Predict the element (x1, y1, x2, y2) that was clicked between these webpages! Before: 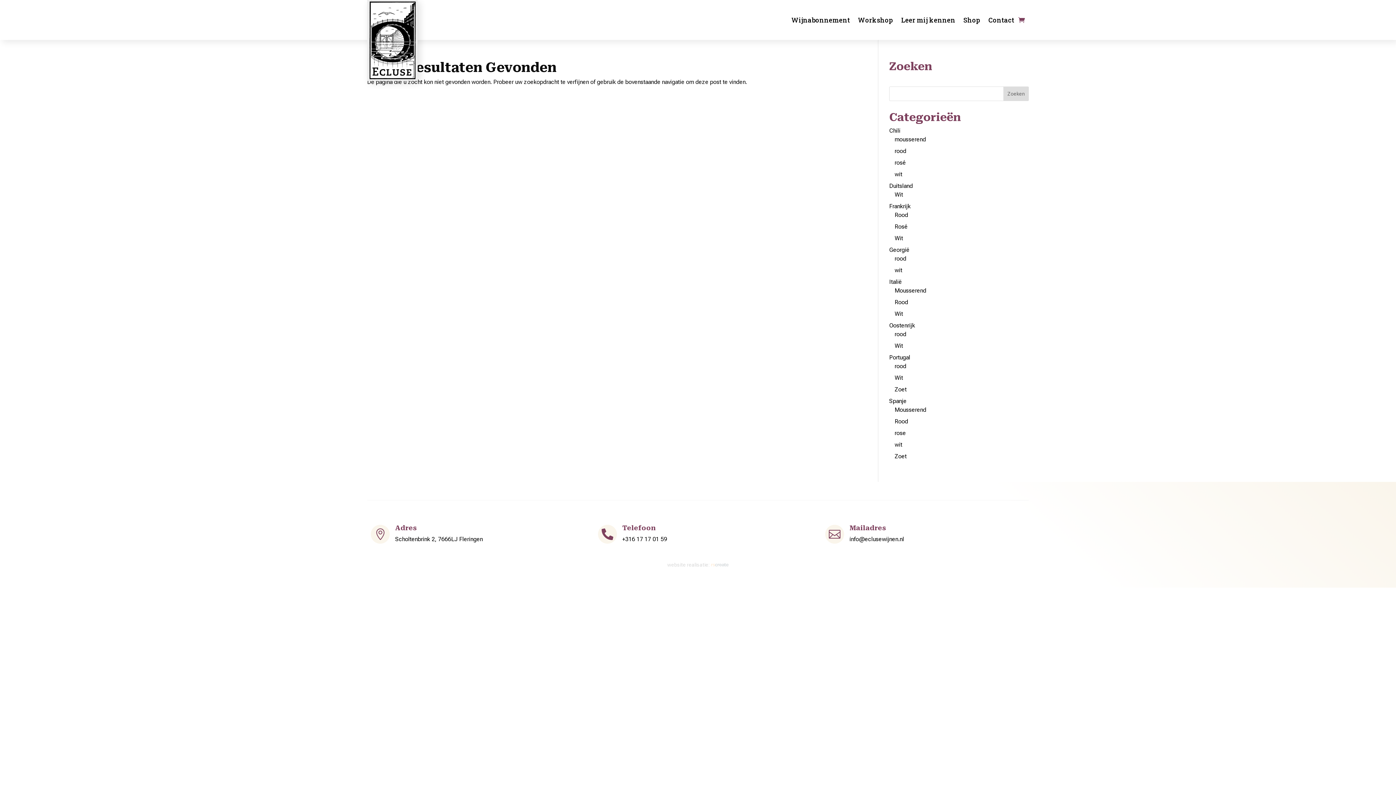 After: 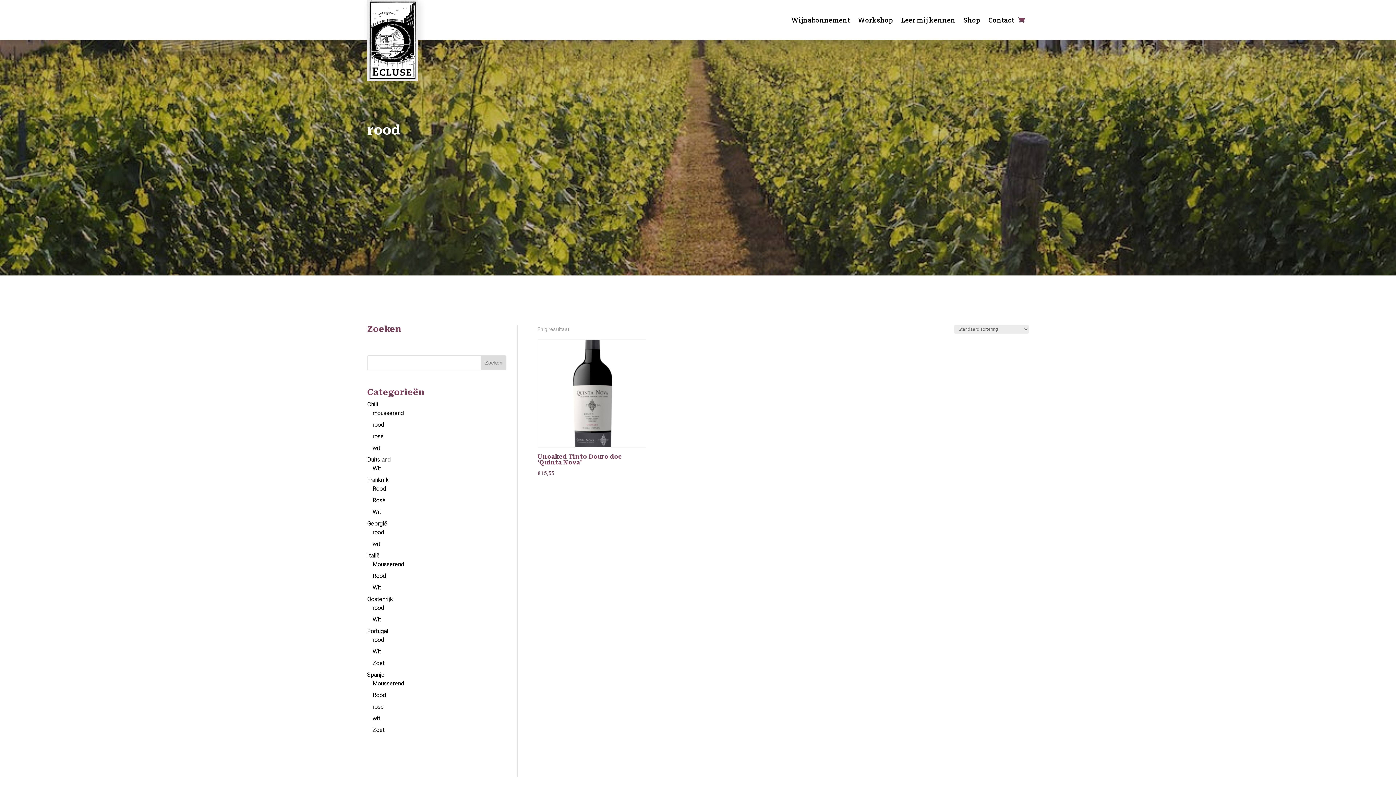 Action: bbox: (894, 362, 906, 369) label: rood